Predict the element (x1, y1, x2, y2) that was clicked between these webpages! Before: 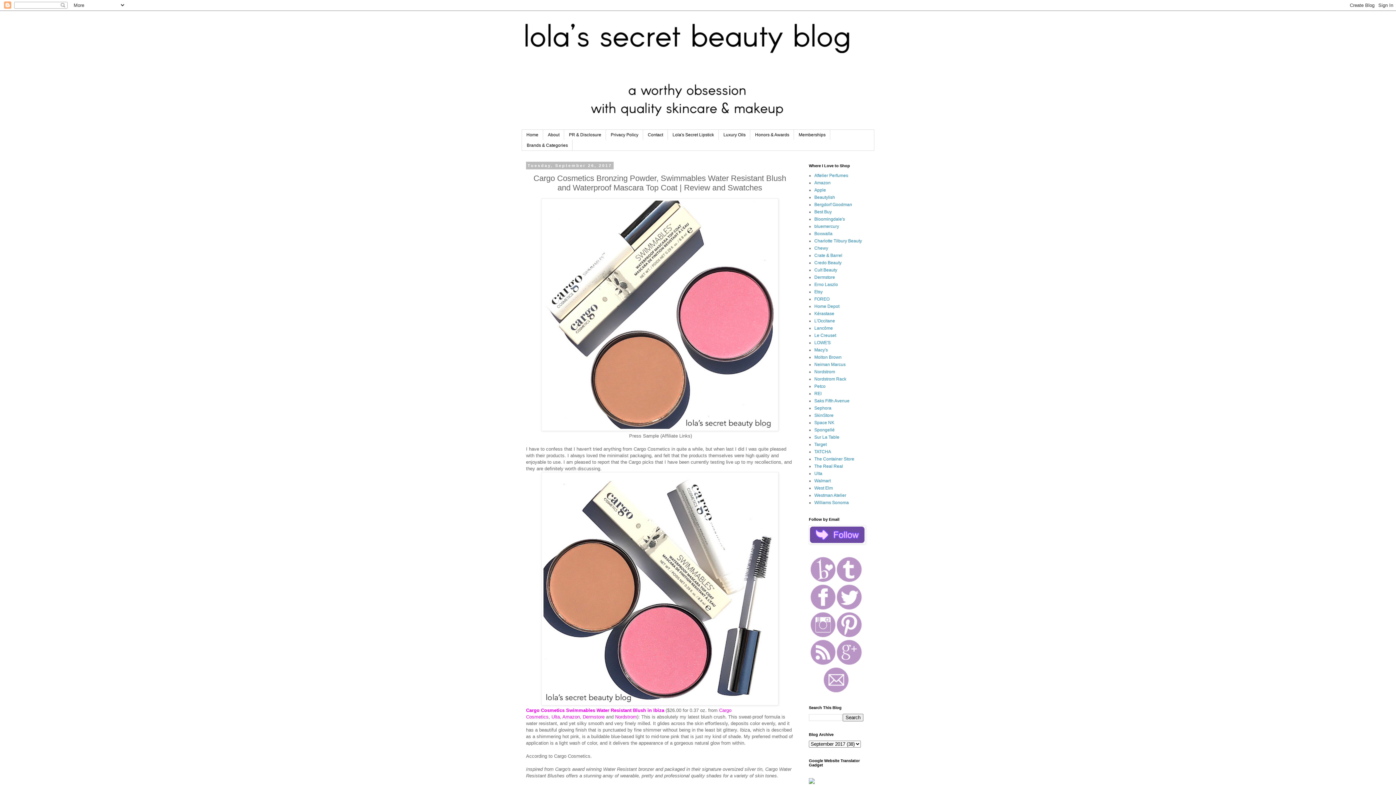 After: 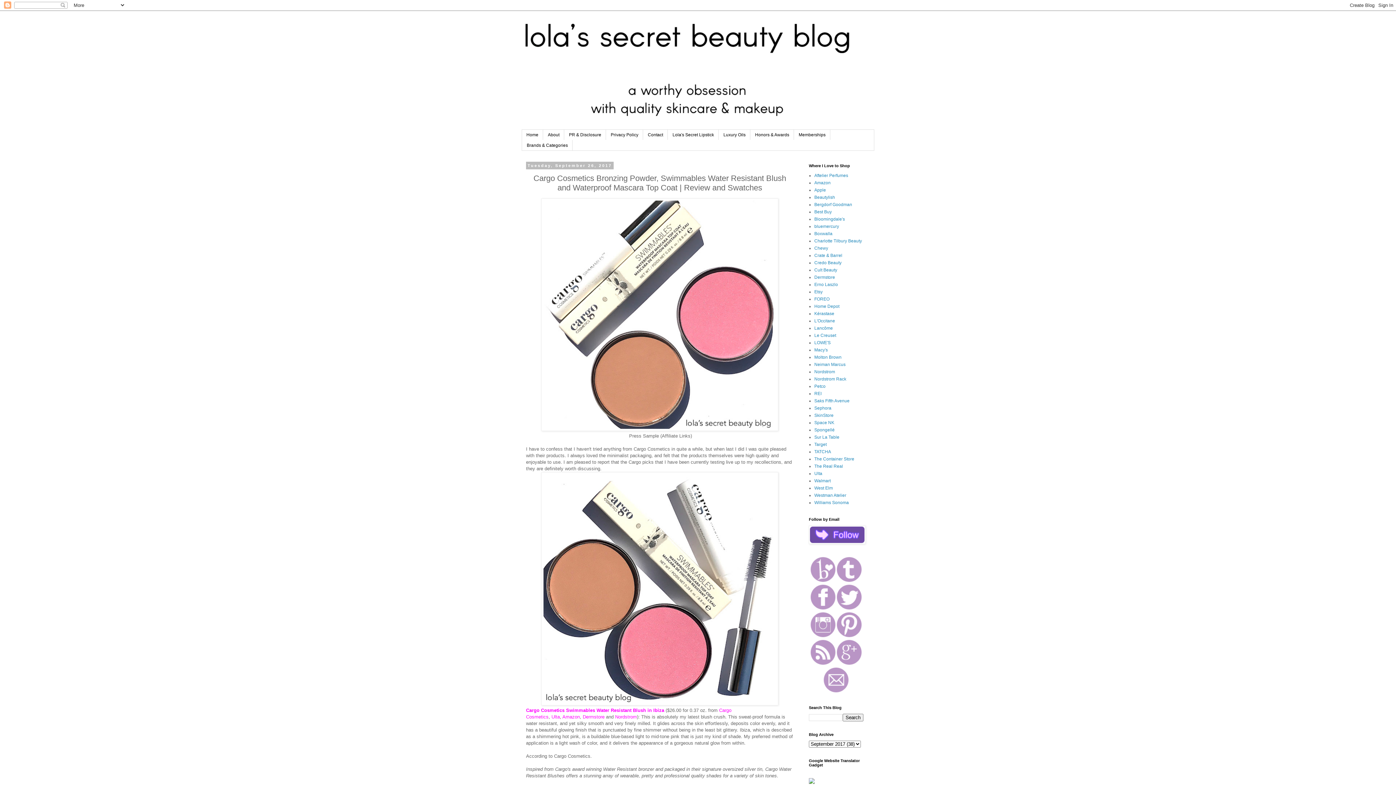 Action: bbox: (810, 634, 836, 639)